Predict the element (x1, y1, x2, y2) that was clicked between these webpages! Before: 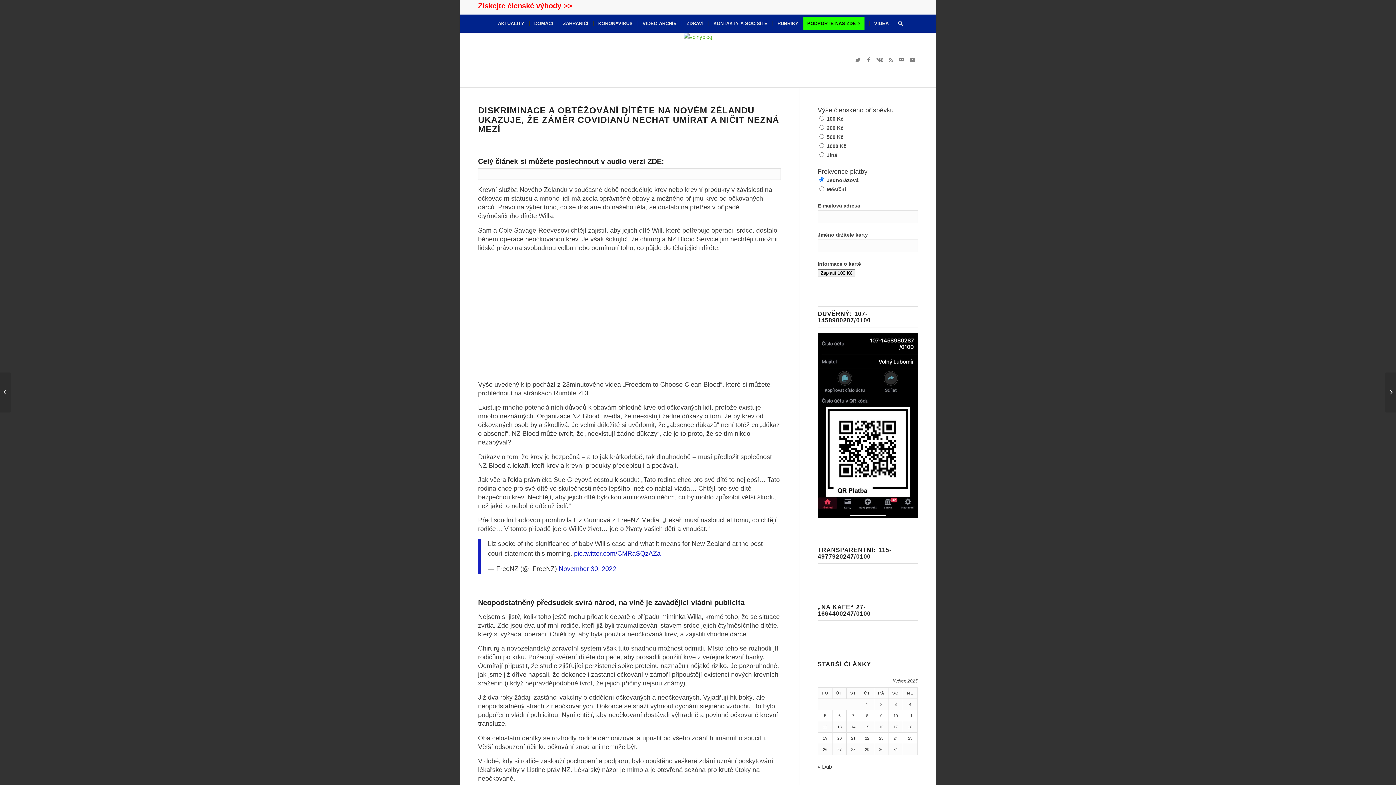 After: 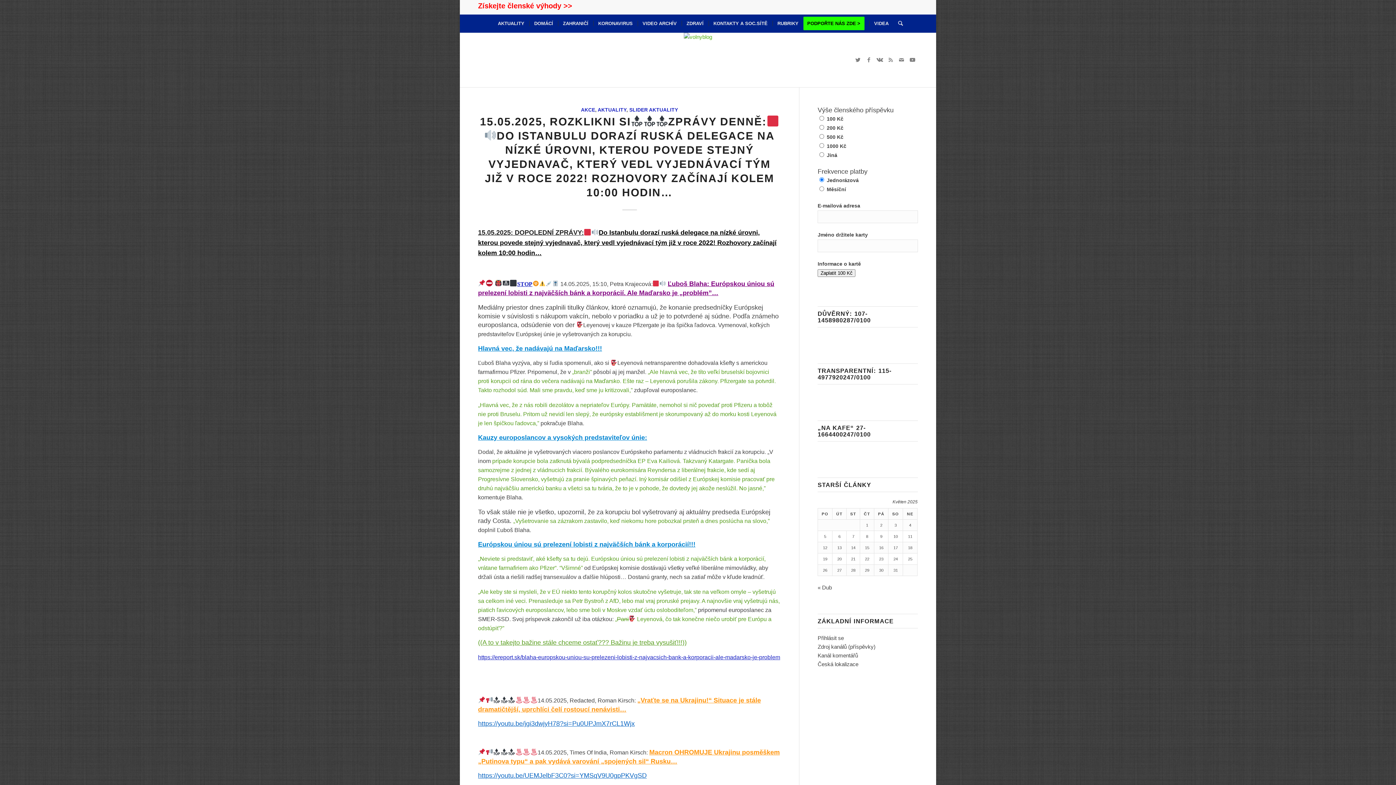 Action: label: Příspěvky publikované 15. 5. 2025 bbox: (865, 724, 869, 729)